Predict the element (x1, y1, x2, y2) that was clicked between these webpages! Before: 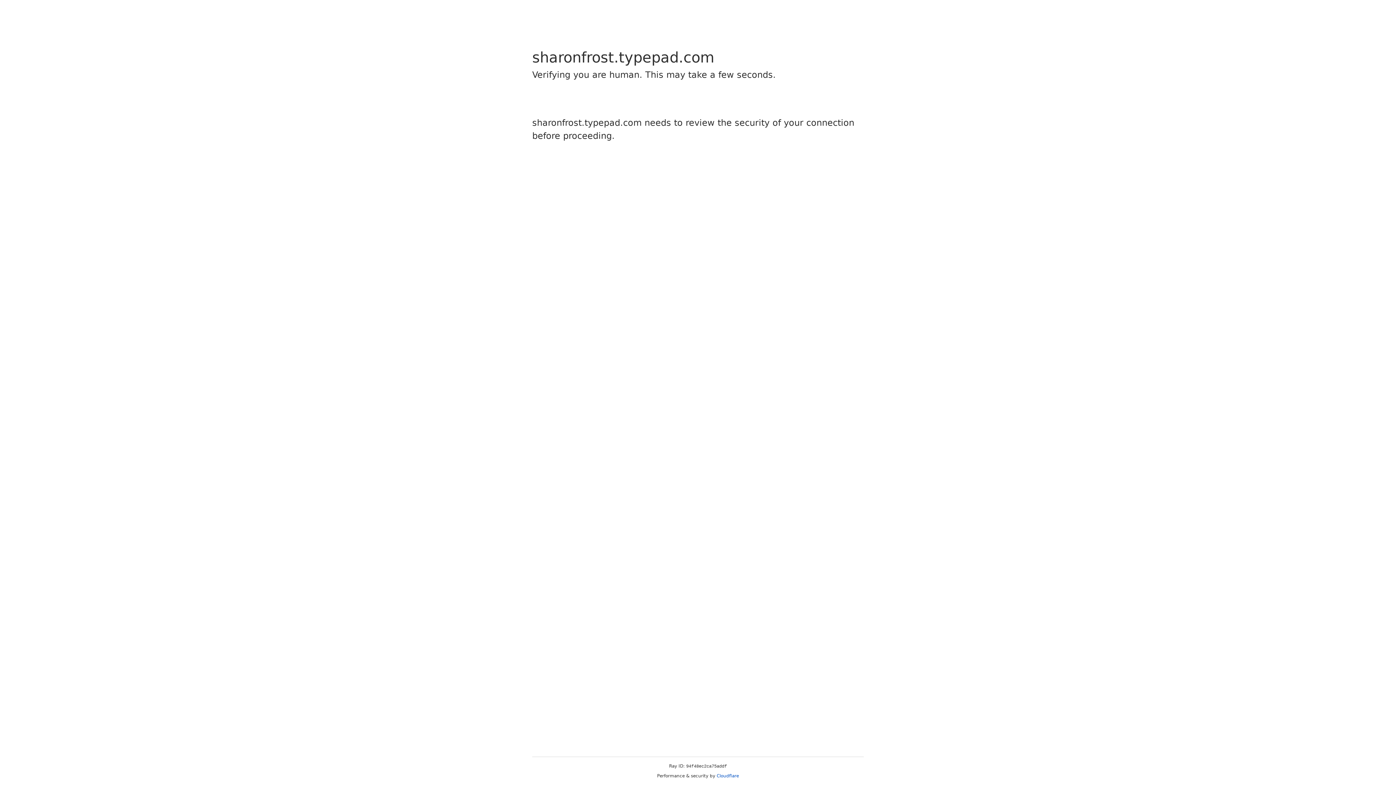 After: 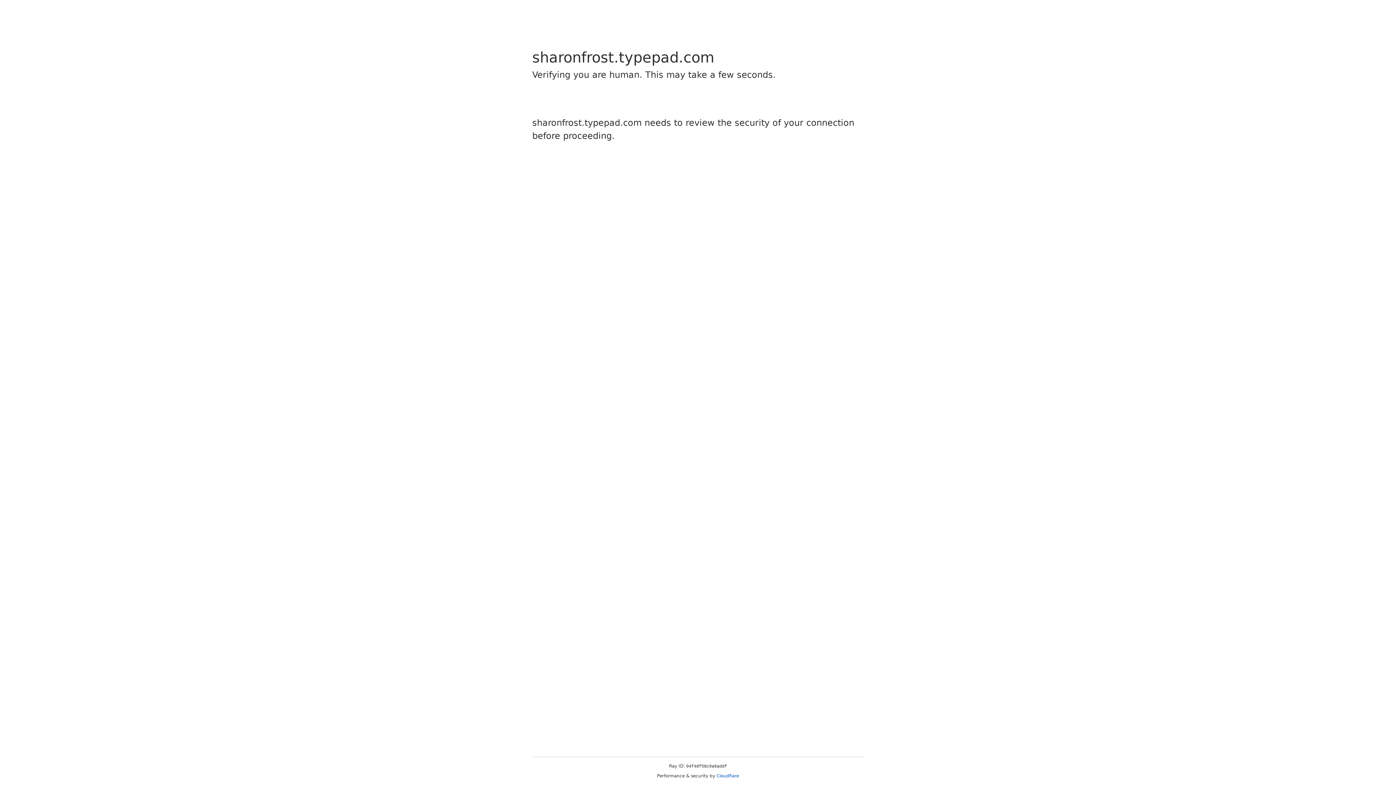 Action: bbox: (716, 773, 739, 778) label: Cloudflare